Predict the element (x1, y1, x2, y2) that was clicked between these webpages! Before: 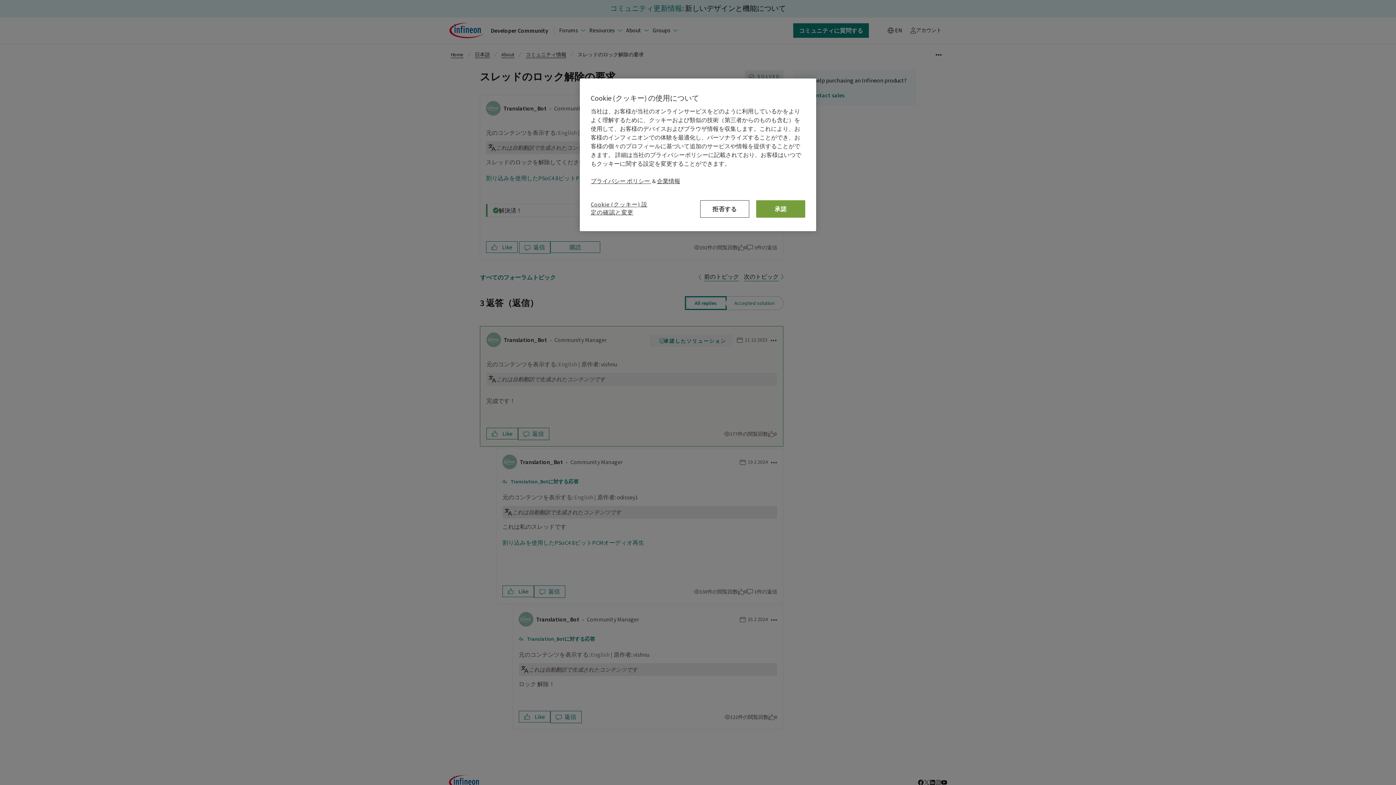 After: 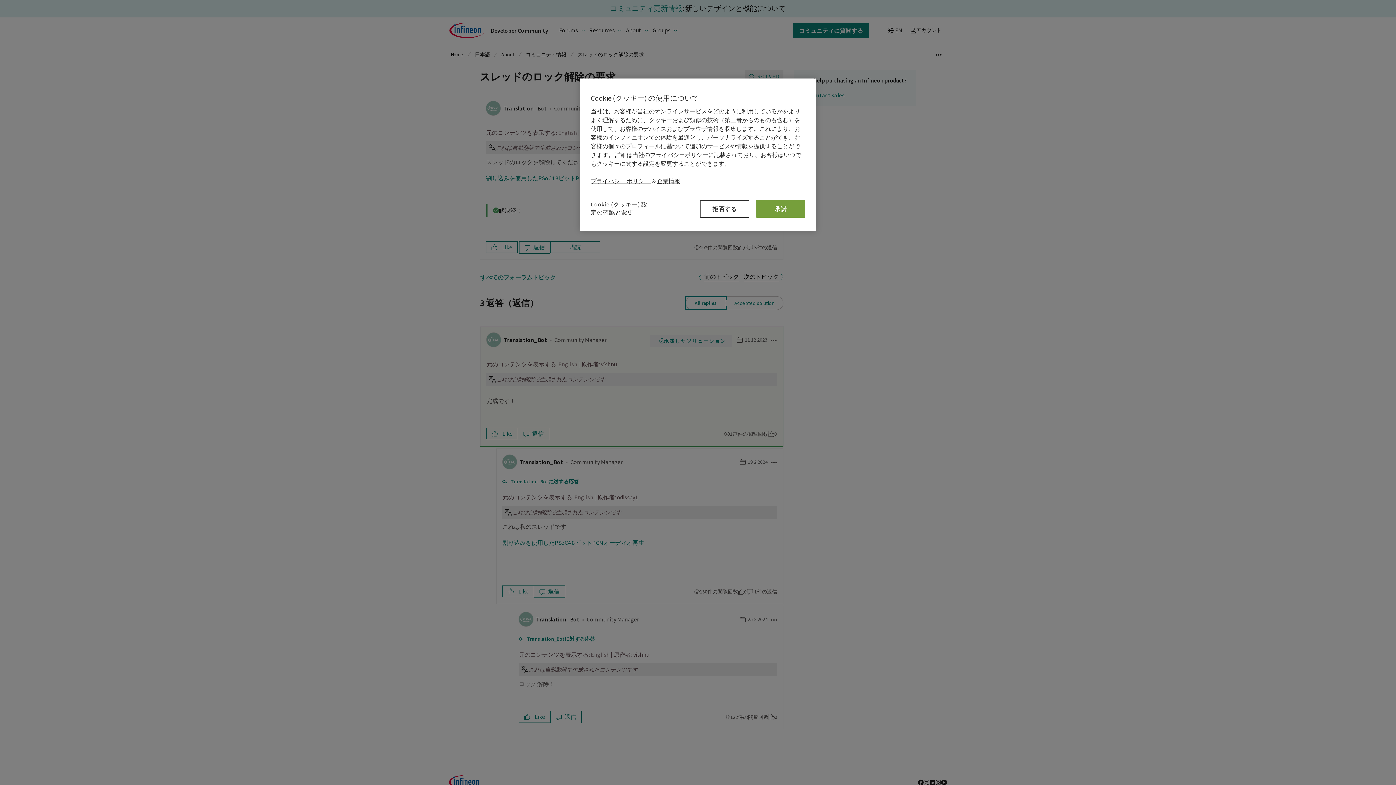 Action: bbox: (590, 177, 651, 184) label: プライバシー ポリシー 